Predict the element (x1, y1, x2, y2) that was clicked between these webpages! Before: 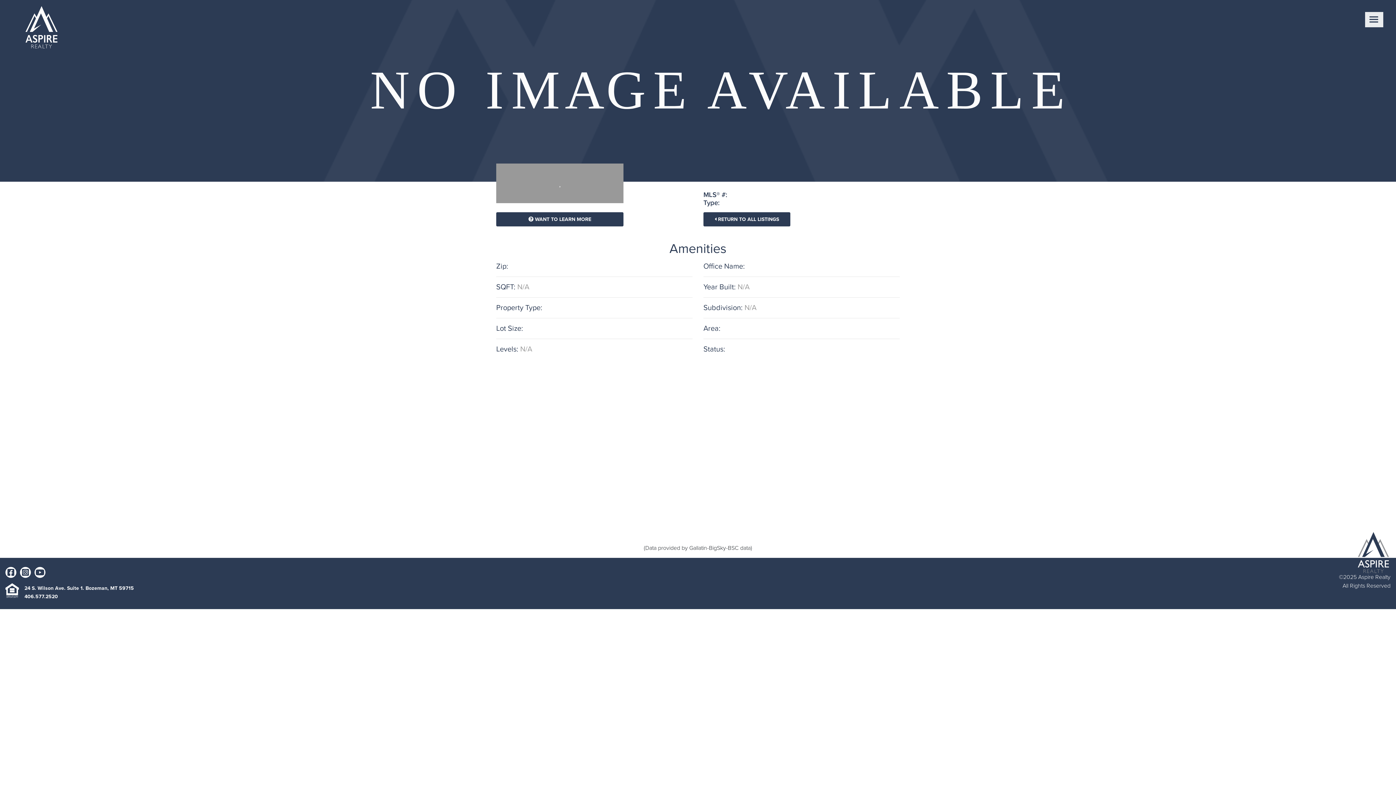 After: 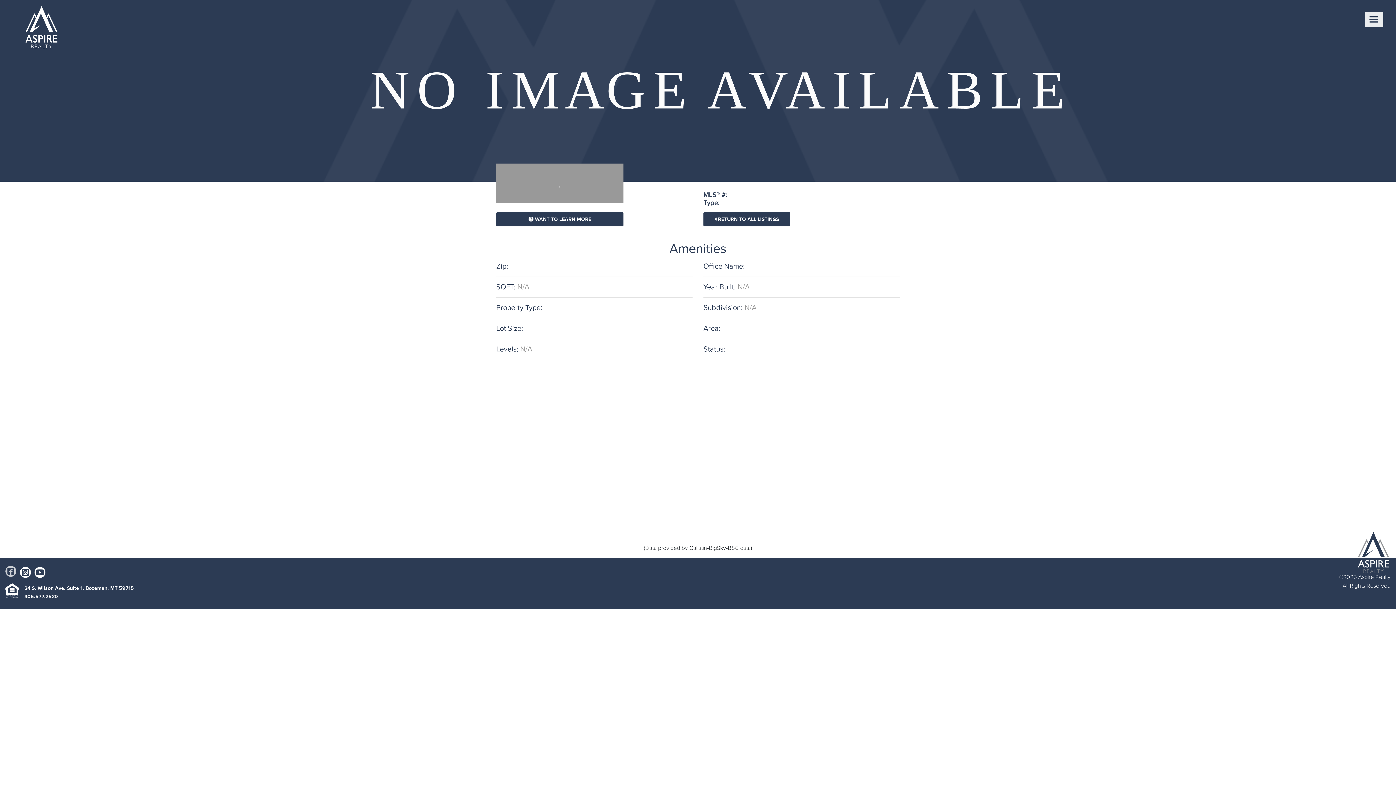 Action: bbox: (5, 567, 16, 578)